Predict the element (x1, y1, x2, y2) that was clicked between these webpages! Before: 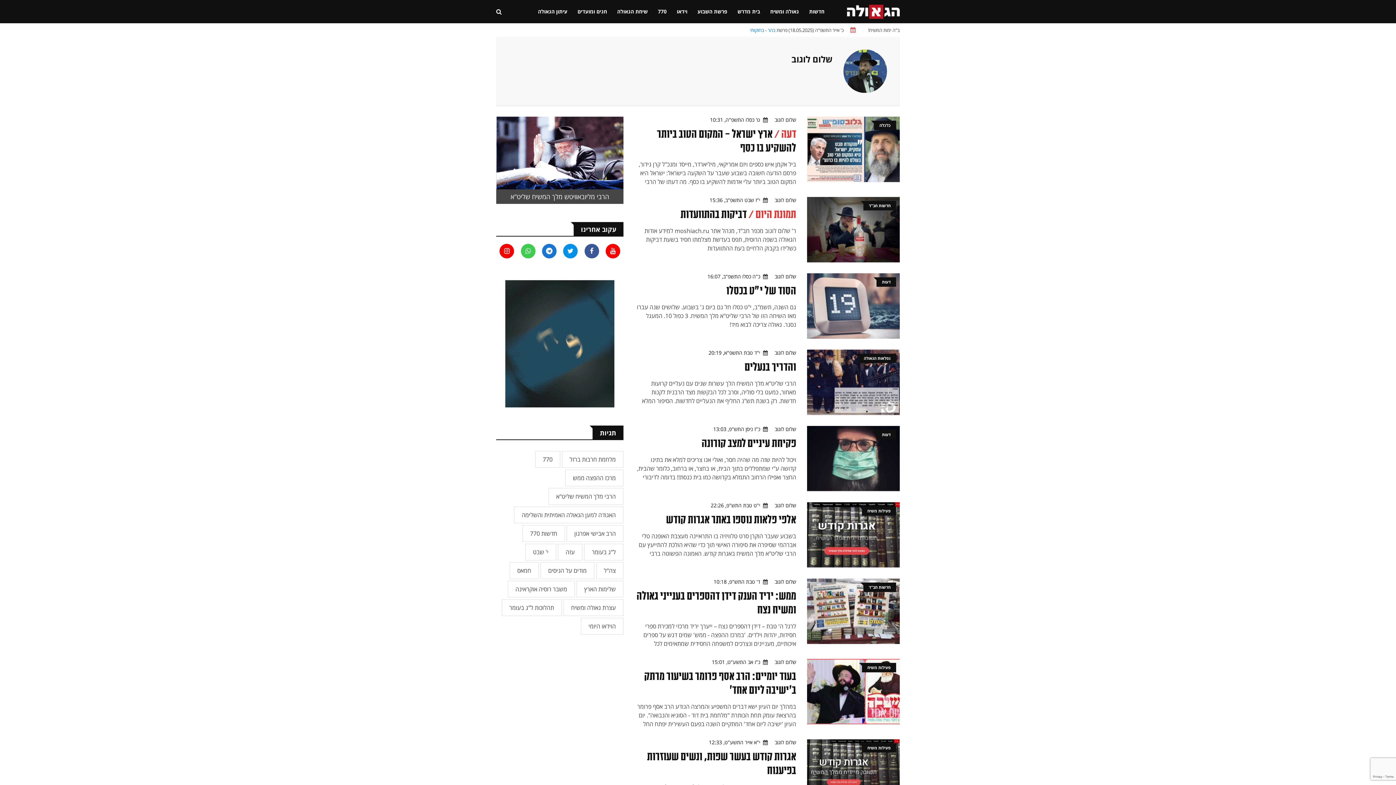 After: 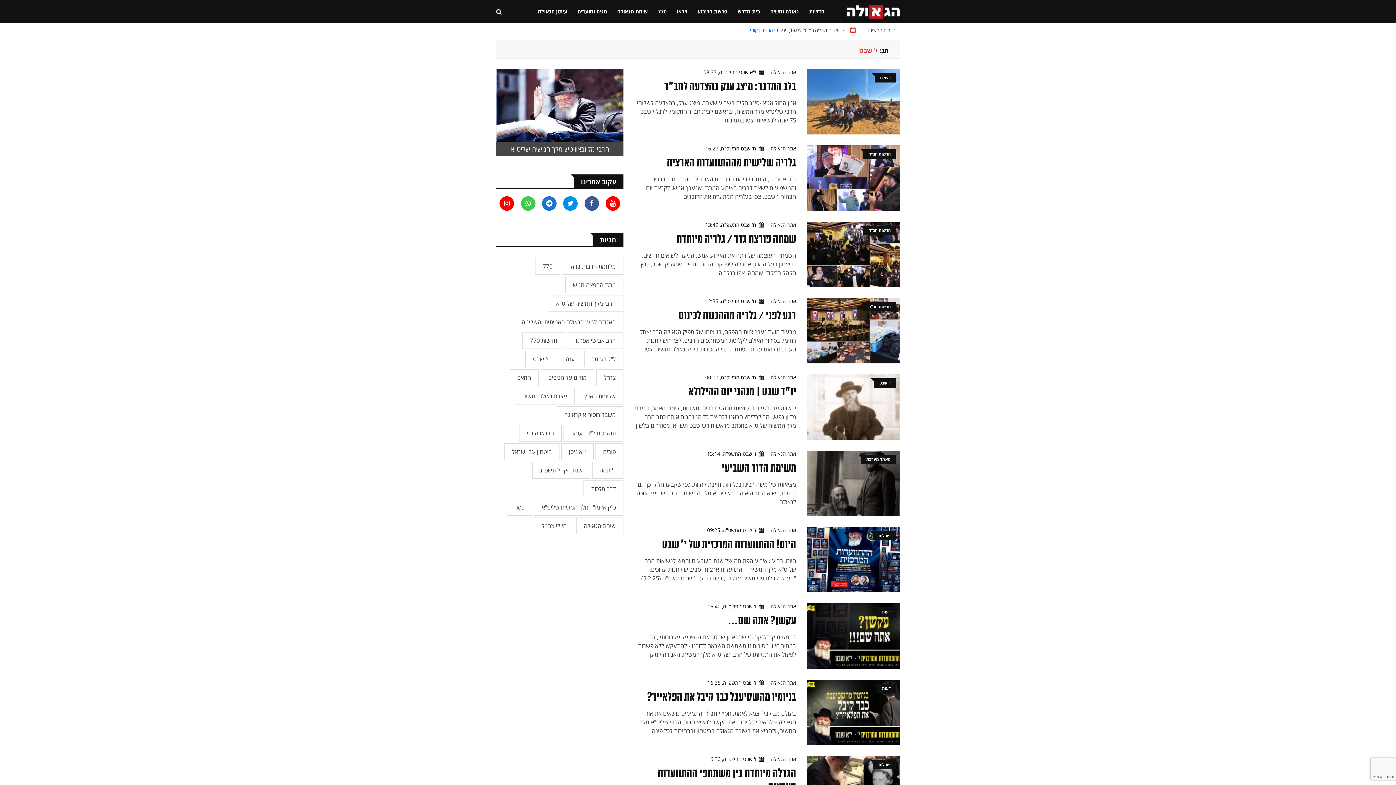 Action: label: י' שבט bbox: (525, 544, 556, 560)